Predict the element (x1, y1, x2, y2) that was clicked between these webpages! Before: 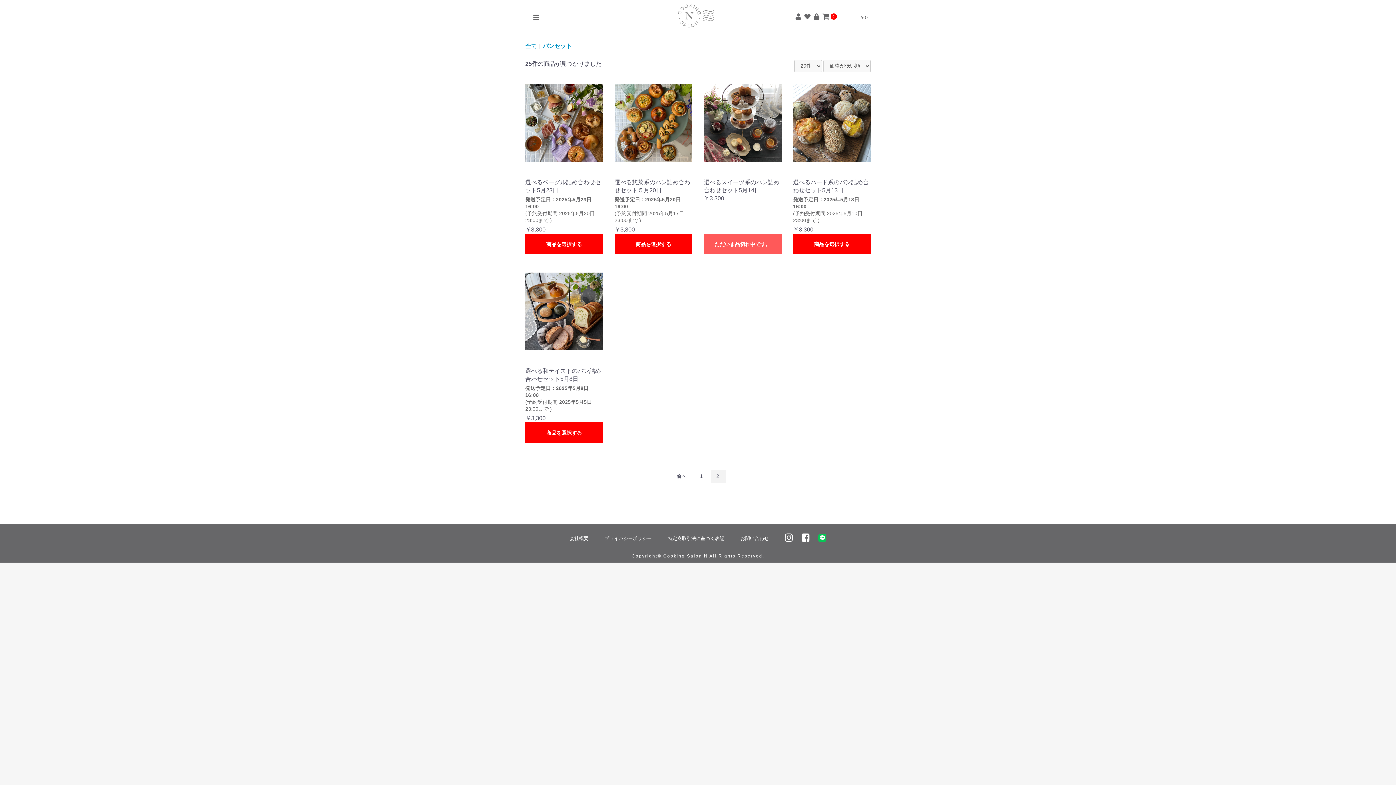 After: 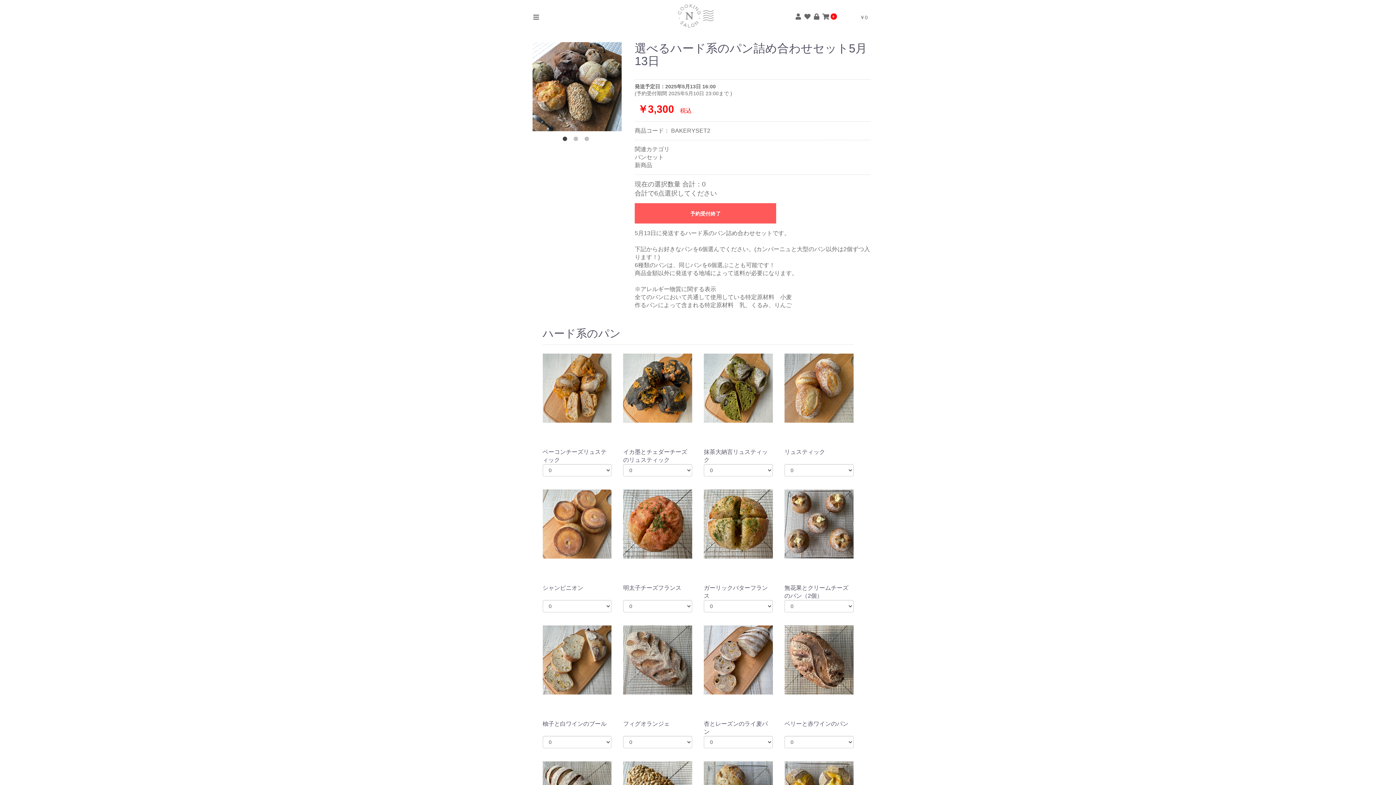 Action: bbox: (793, 84, 870, 233) label: 選べるハード系のパン詰め合わせセット5月13日

発送予定日：2025年5月13日 16:00
(予約受付期間 2025年5月10日 23:00まで )

￥3,300